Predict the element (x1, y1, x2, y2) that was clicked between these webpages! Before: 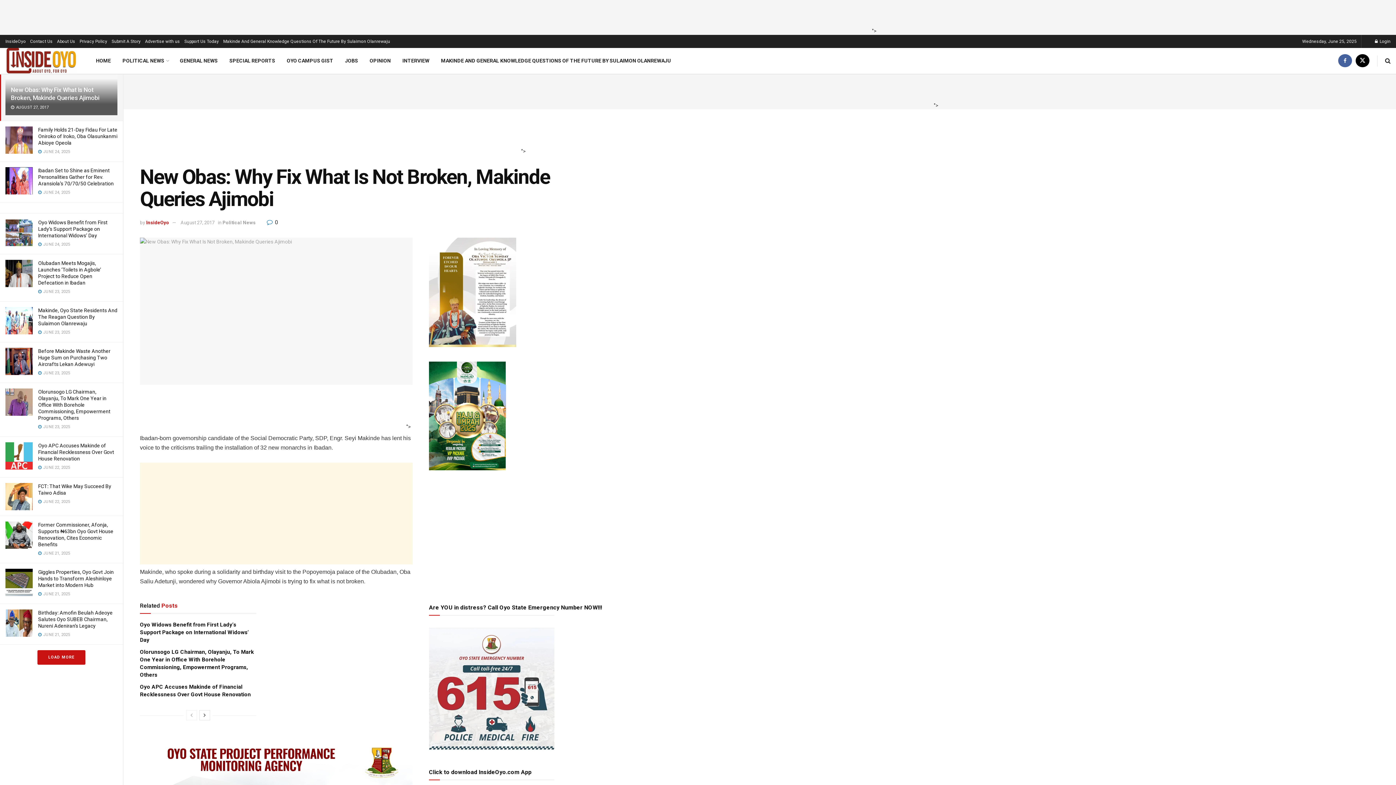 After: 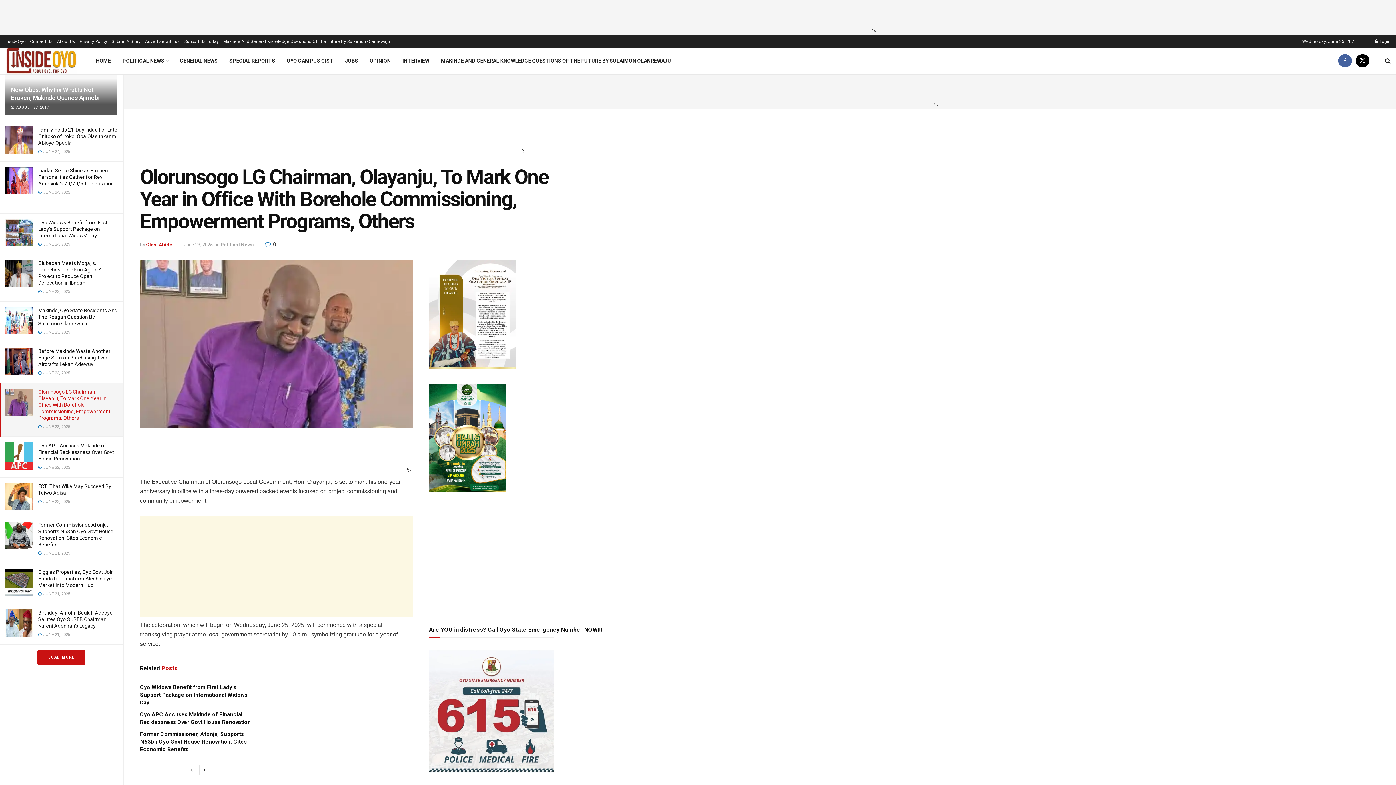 Action: label: Olorunsogo LG Chairman, Olayanju, To Mark One Year in Office With Borehole Commissioning, Empowerment Programs, Others bbox: (38, 389, 110, 421)